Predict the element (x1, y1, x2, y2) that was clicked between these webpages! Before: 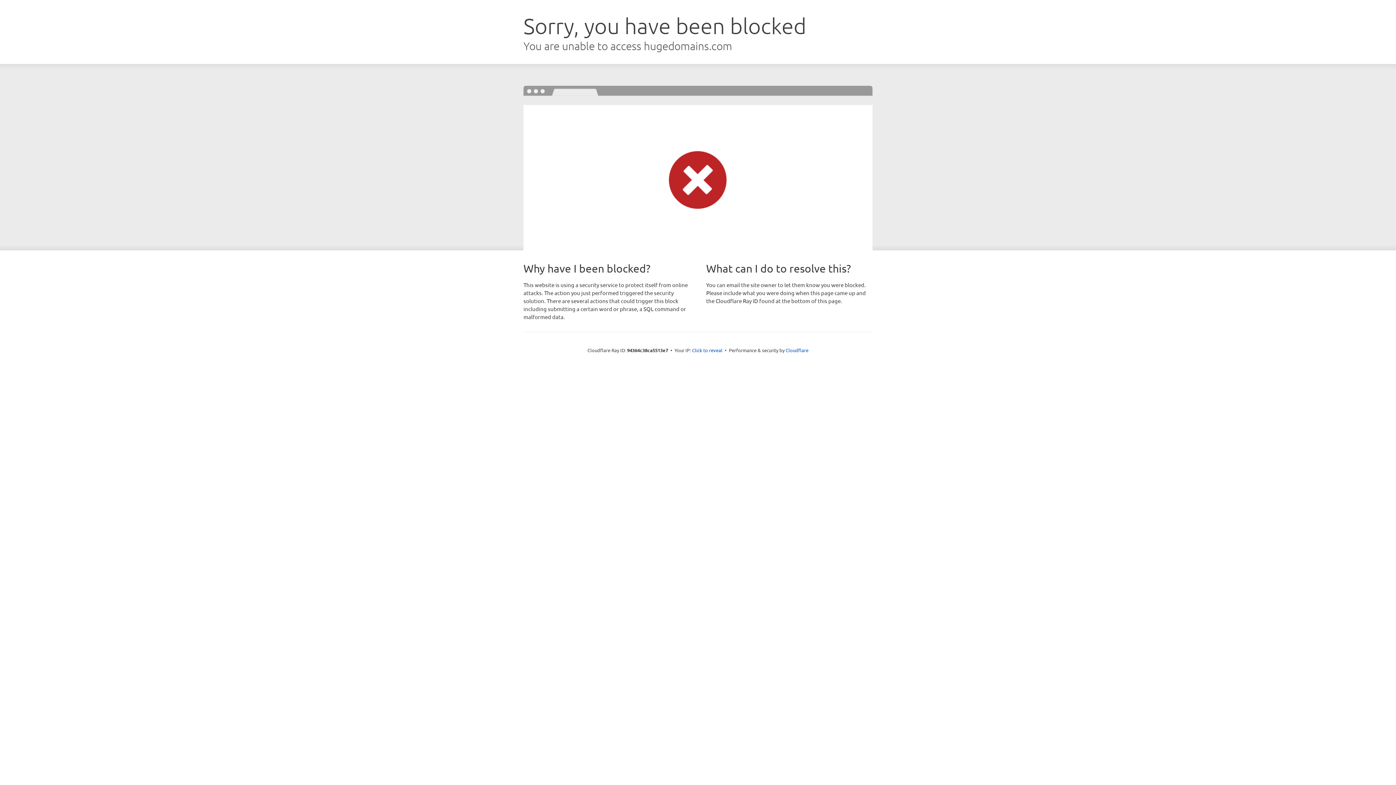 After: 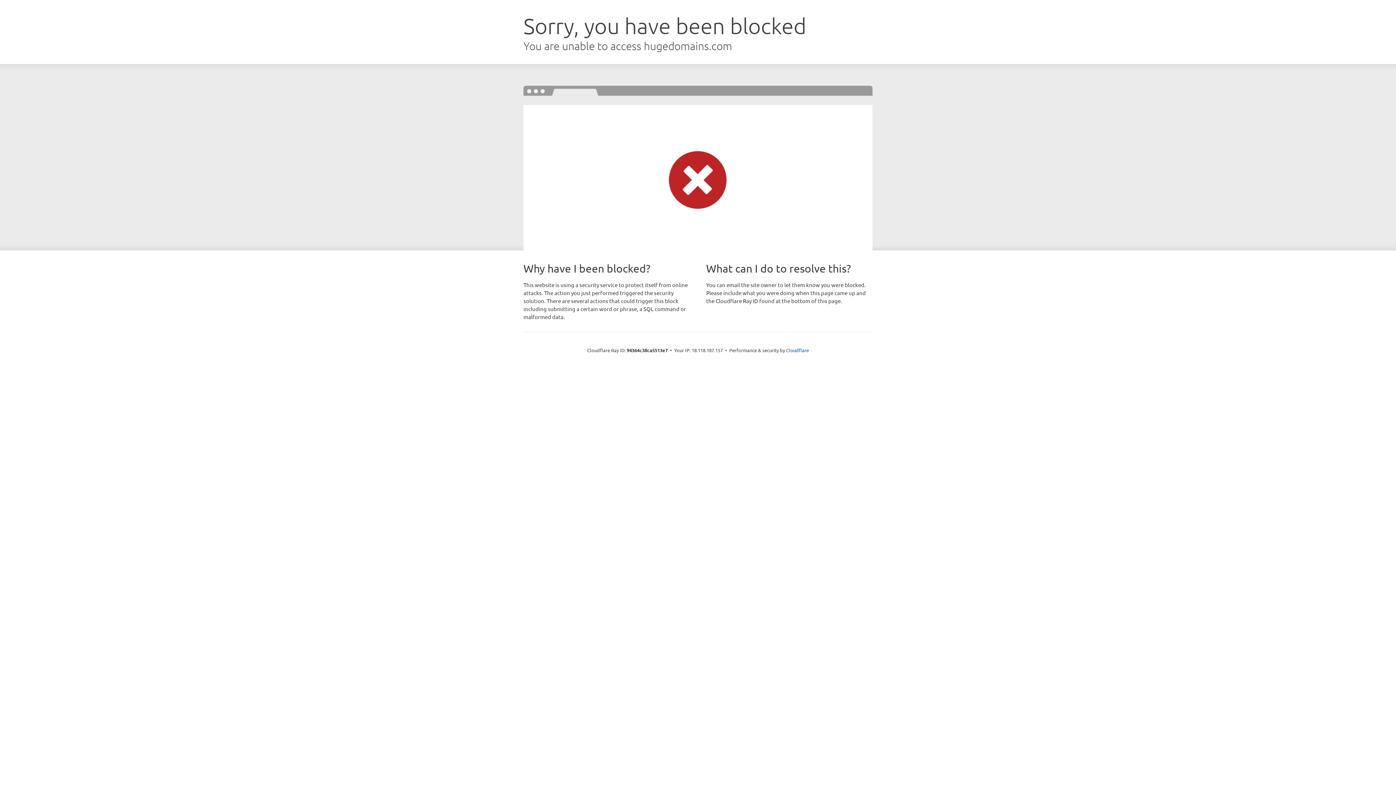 Action: bbox: (692, 346, 722, 353) label: Click to reveal